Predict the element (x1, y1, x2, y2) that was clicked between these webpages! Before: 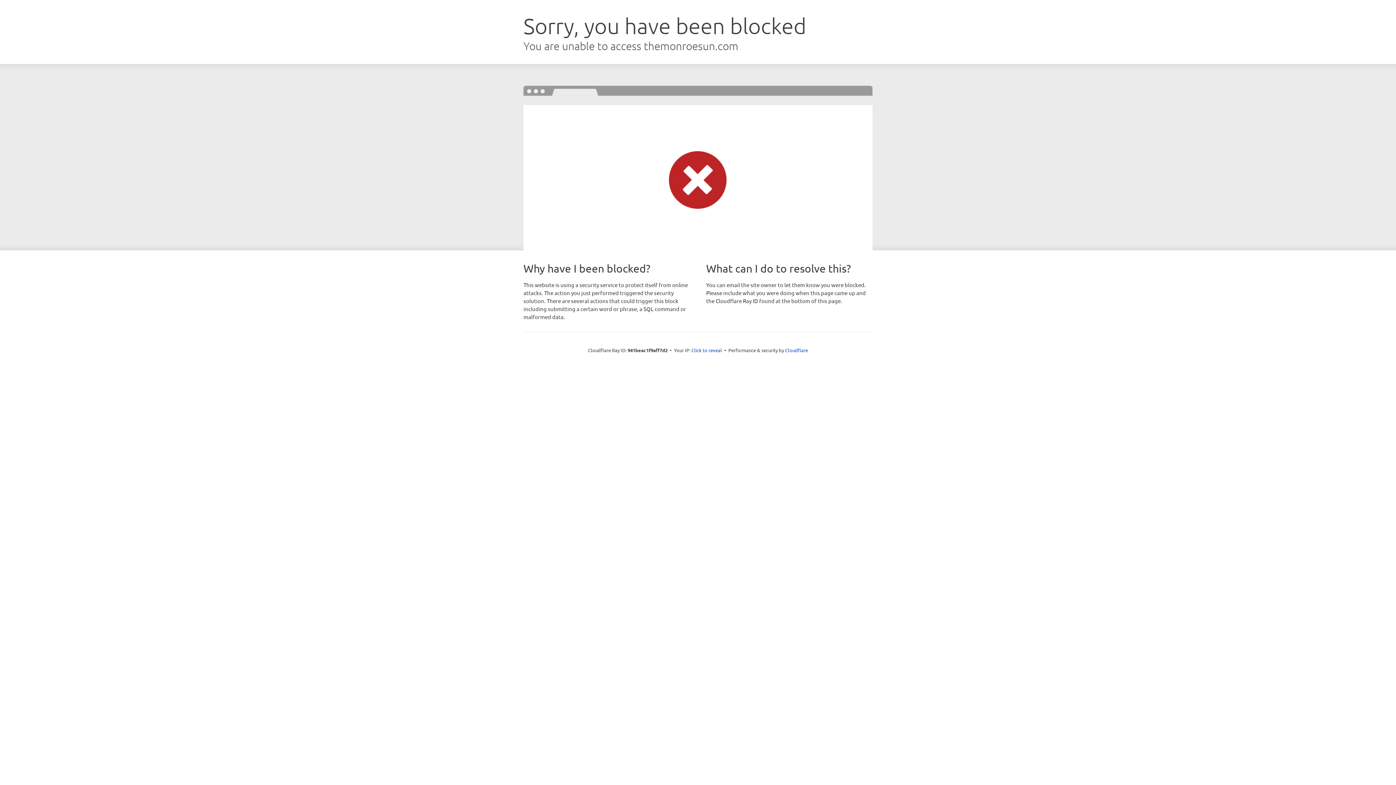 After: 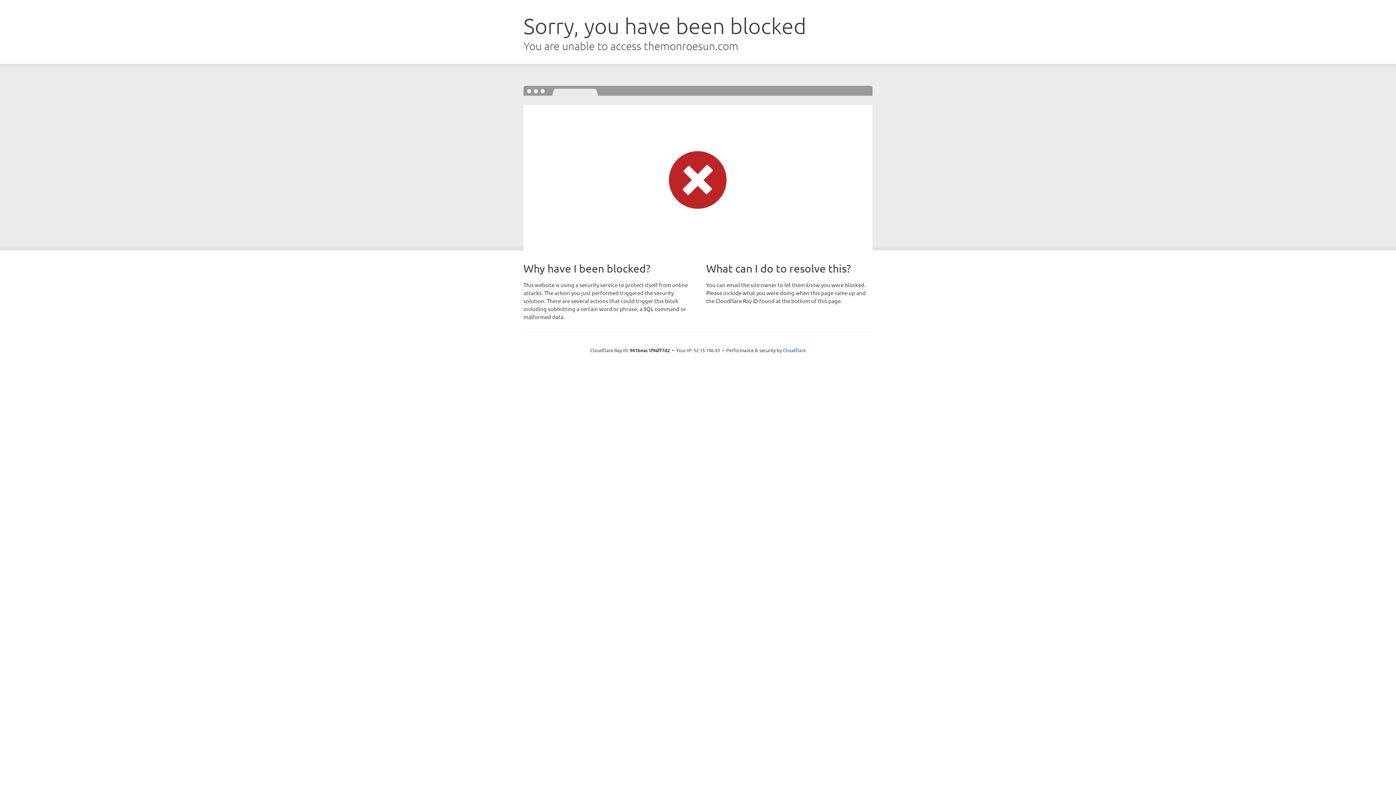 Action: label: Click to reveal bbox: (691, 346, 722, 353)